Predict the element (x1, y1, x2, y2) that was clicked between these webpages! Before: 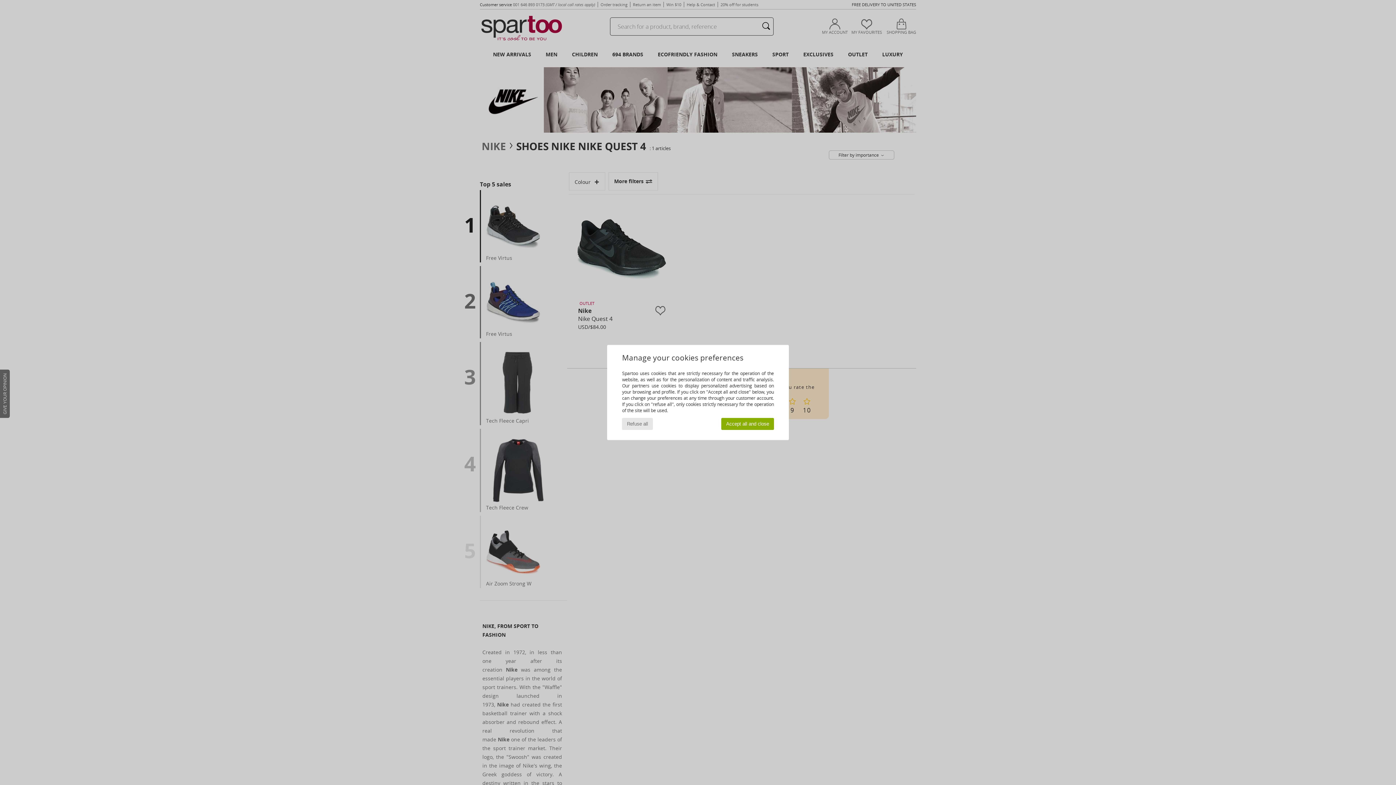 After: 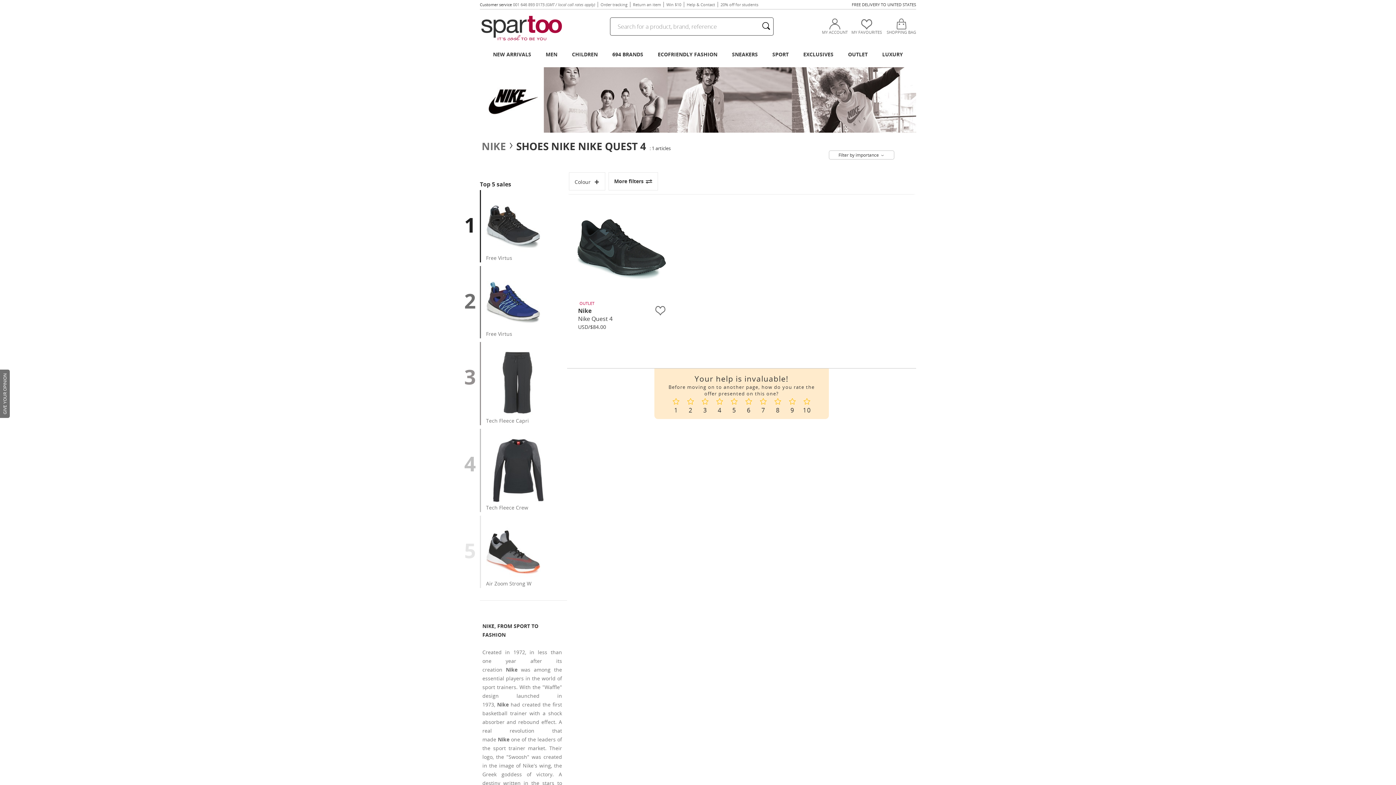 Action: label: Refuse all bbox: (622, 418, 653, 430)